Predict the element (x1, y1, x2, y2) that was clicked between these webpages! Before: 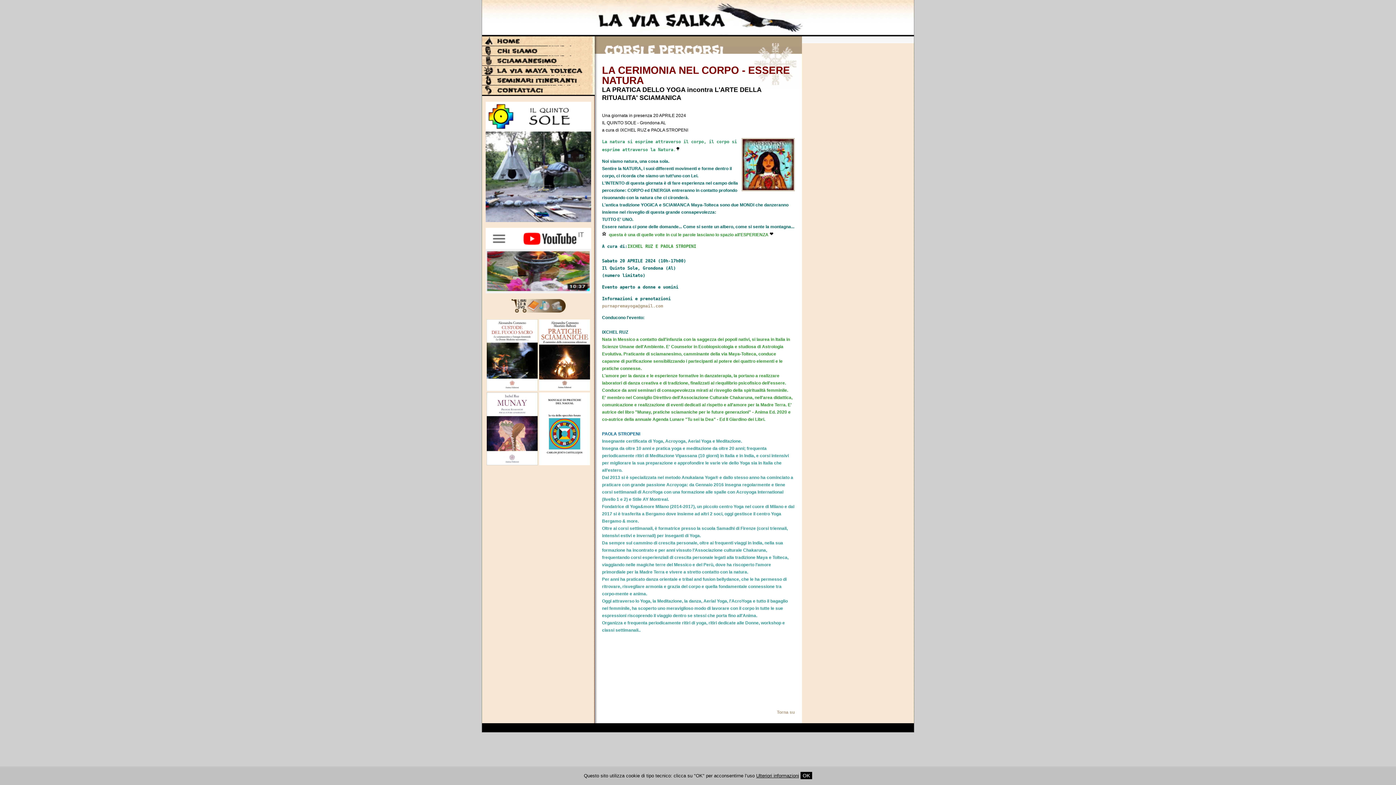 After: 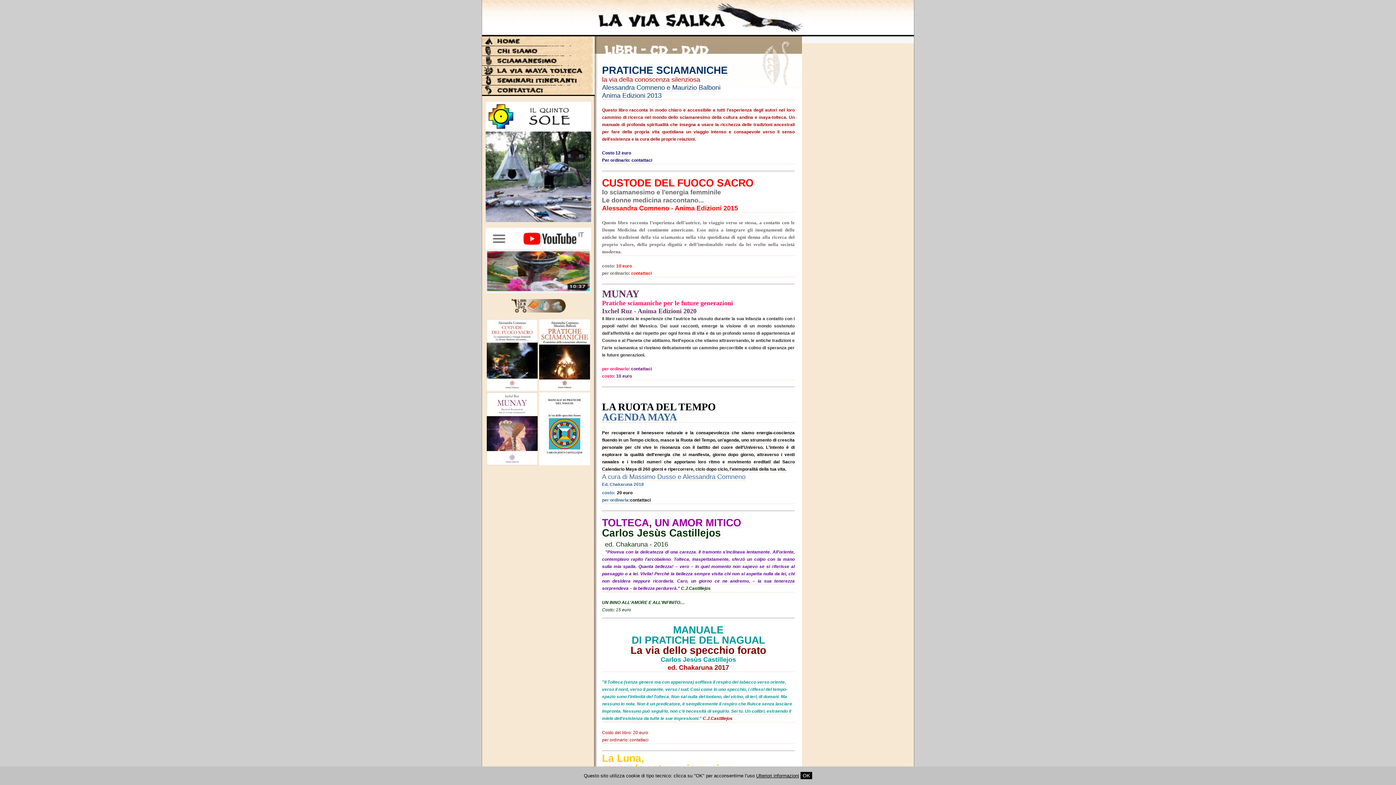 Action: bbox: (539, 385, 590, 391)